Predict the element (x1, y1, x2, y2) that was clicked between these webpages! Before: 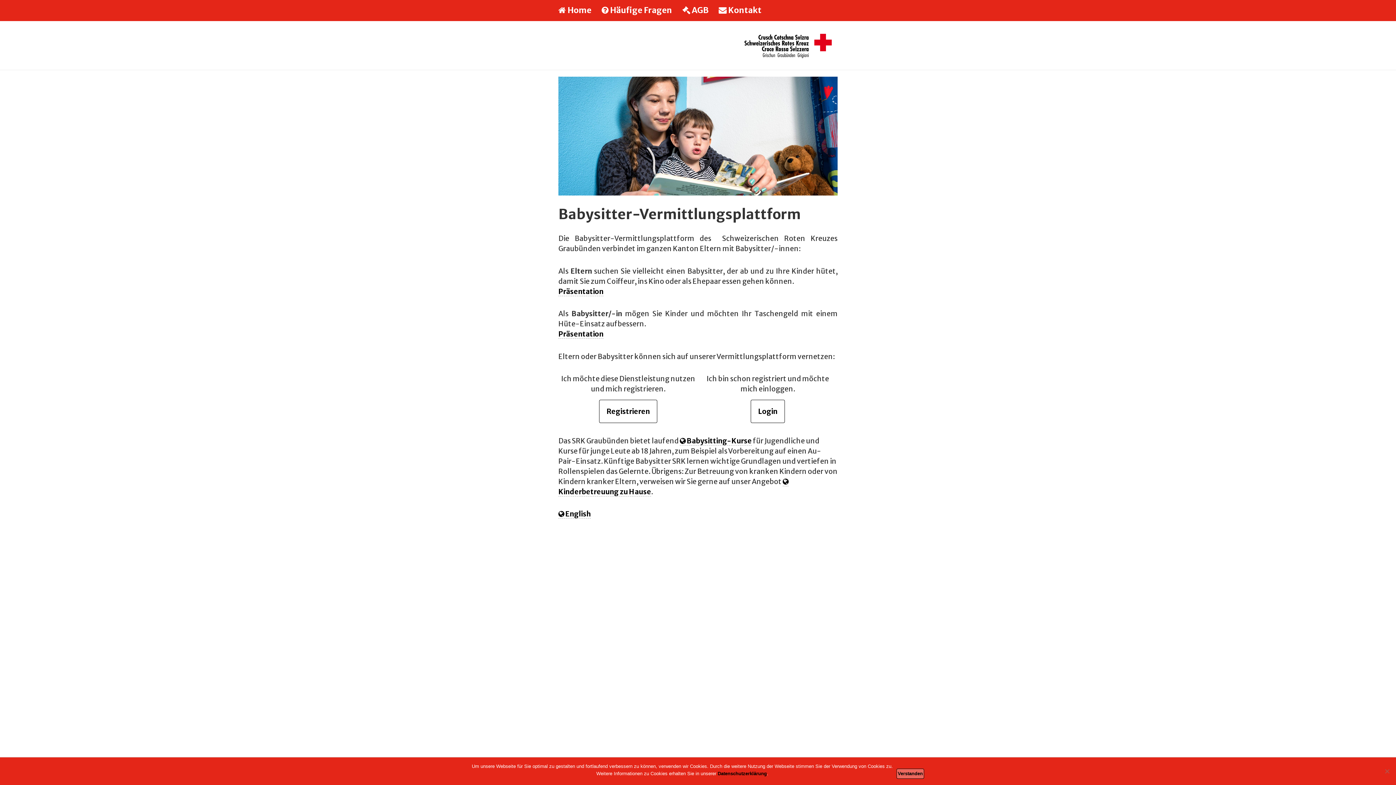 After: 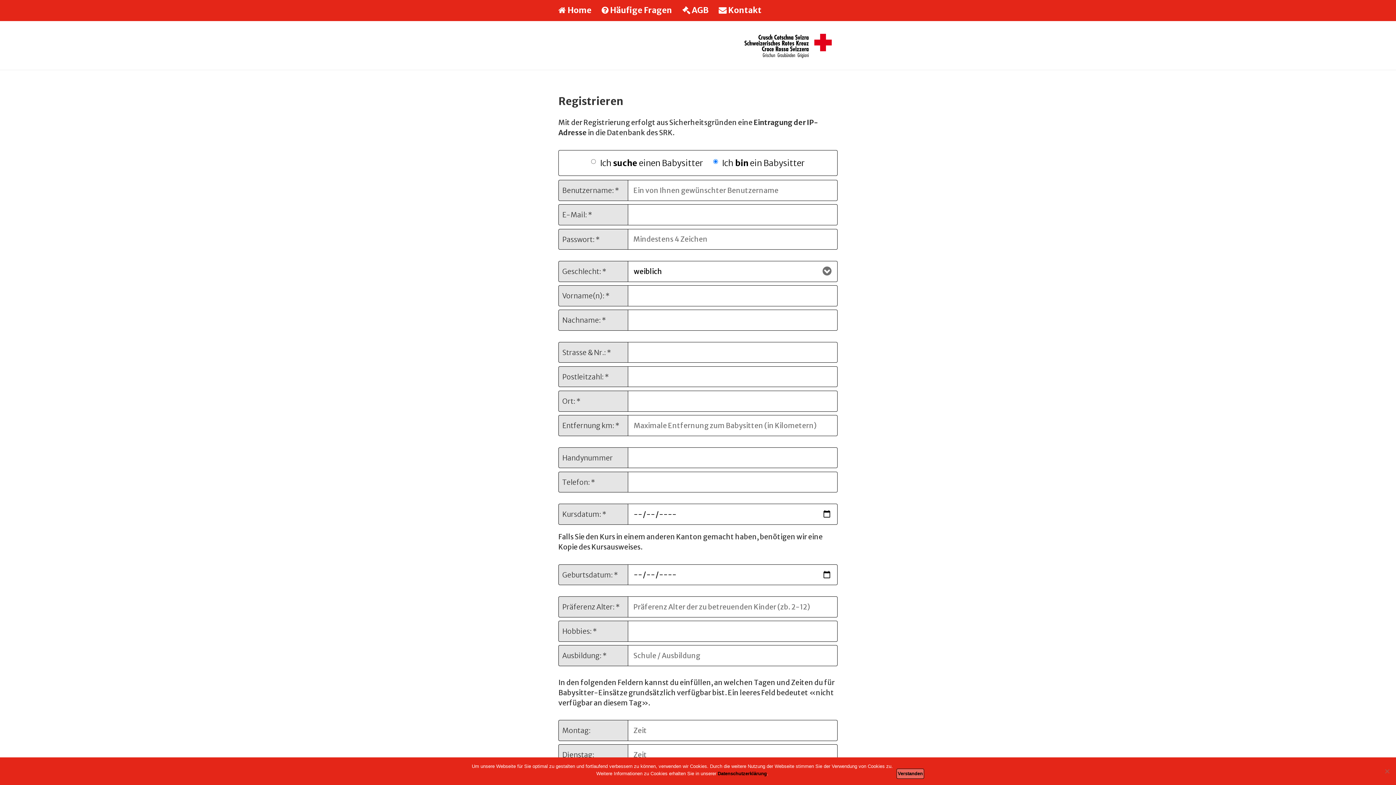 Action: bbox: (599, 399, 657, 423) label: Registrieren